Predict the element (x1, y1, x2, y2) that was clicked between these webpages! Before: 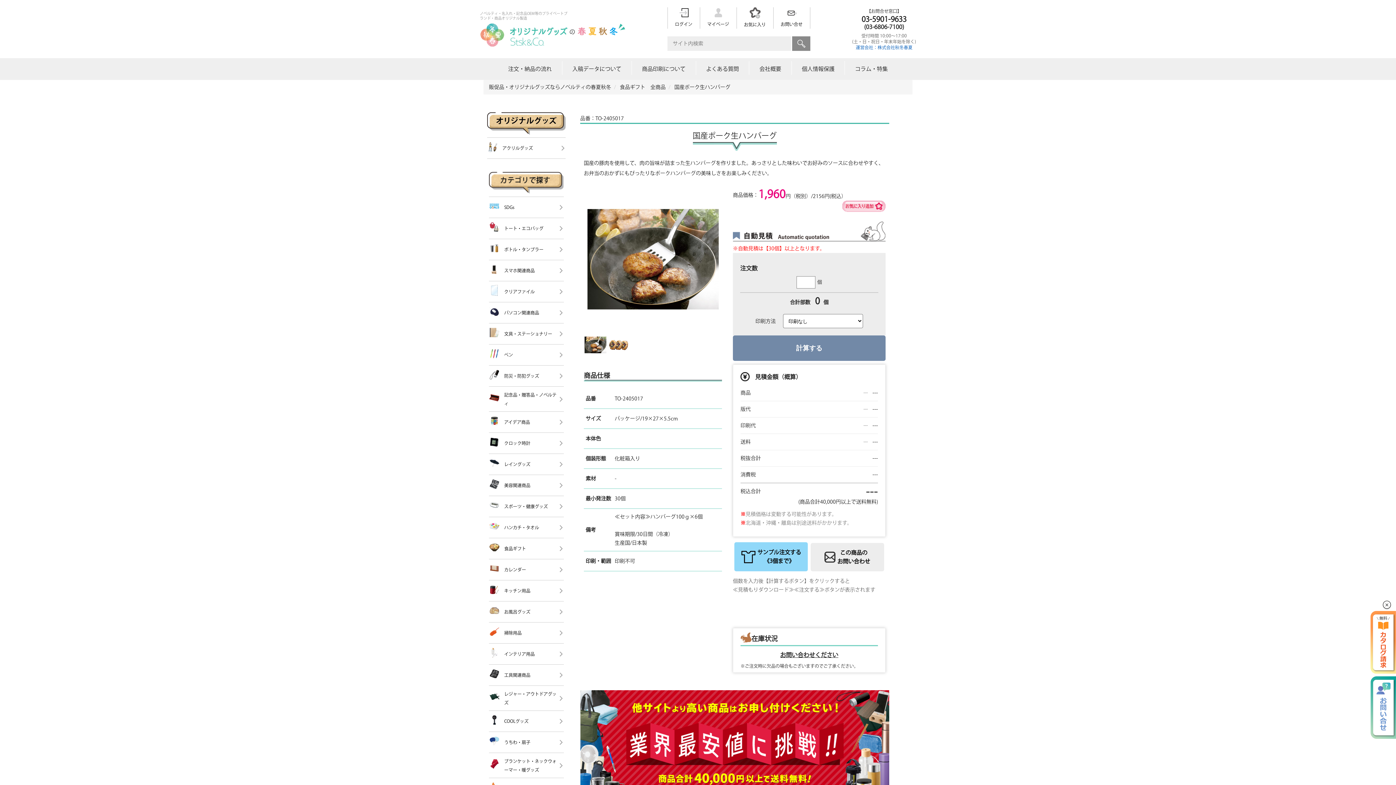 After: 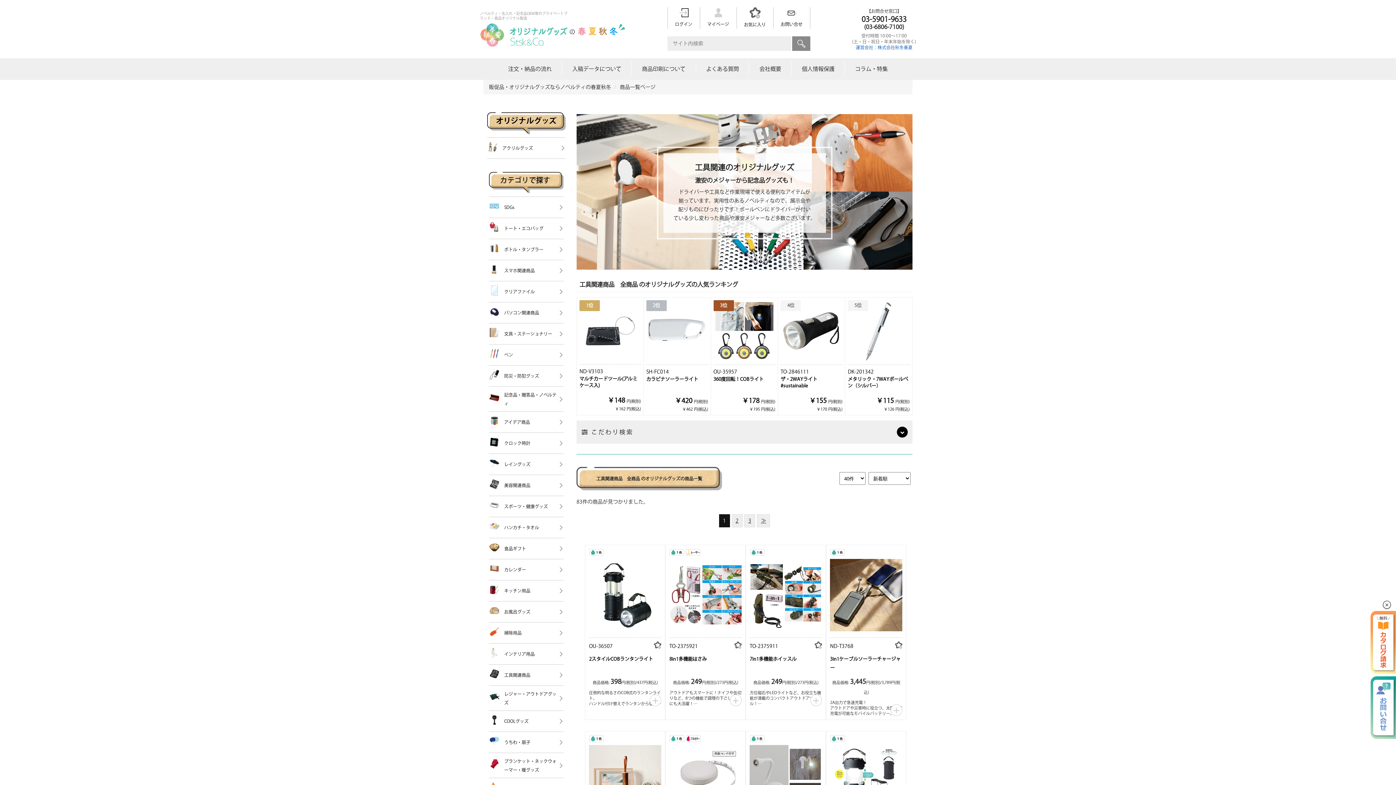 Action: bbox: (489, 665, 564, 685) label: 	工具関連商品